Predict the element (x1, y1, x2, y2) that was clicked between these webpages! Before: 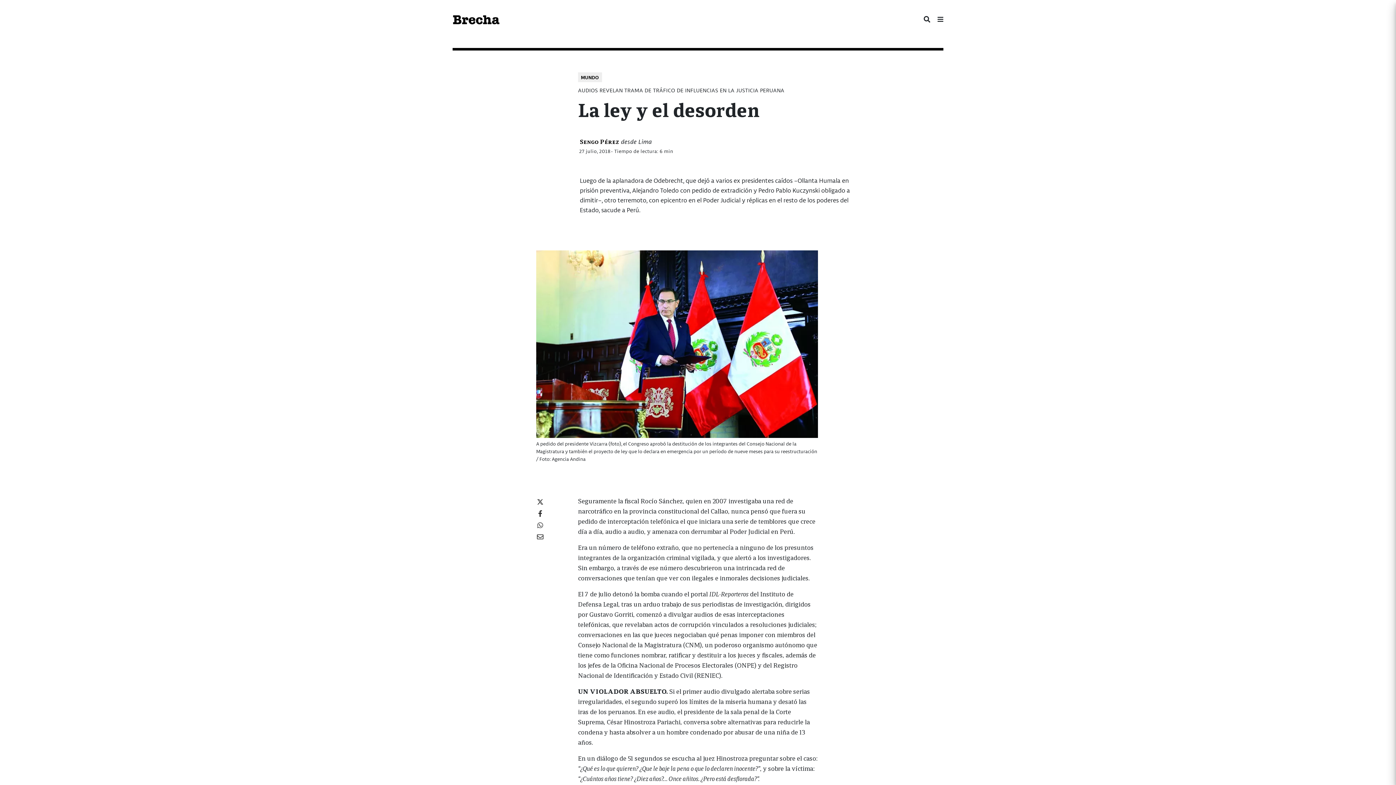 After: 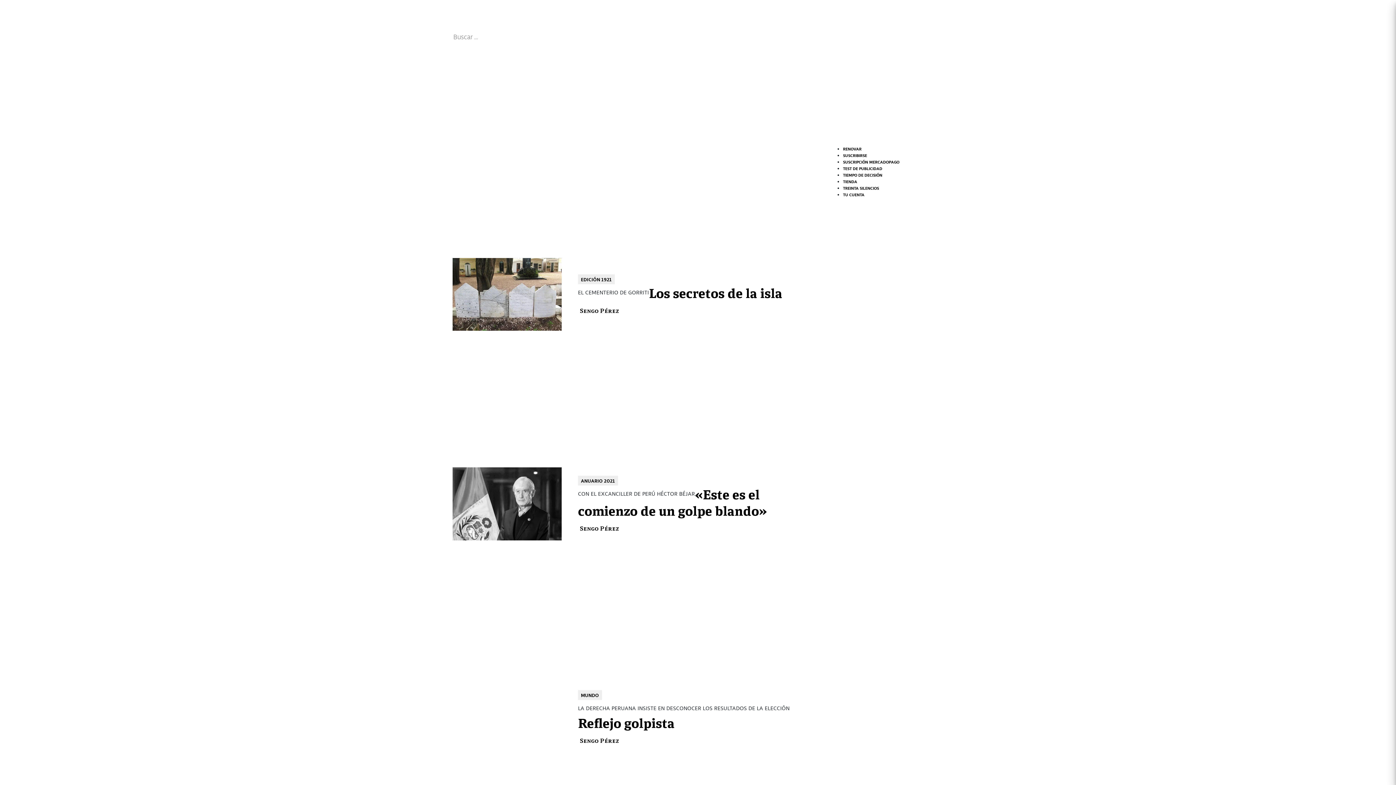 Action: bbox: (580, 137, 619, 145) label: Sengo Pérez